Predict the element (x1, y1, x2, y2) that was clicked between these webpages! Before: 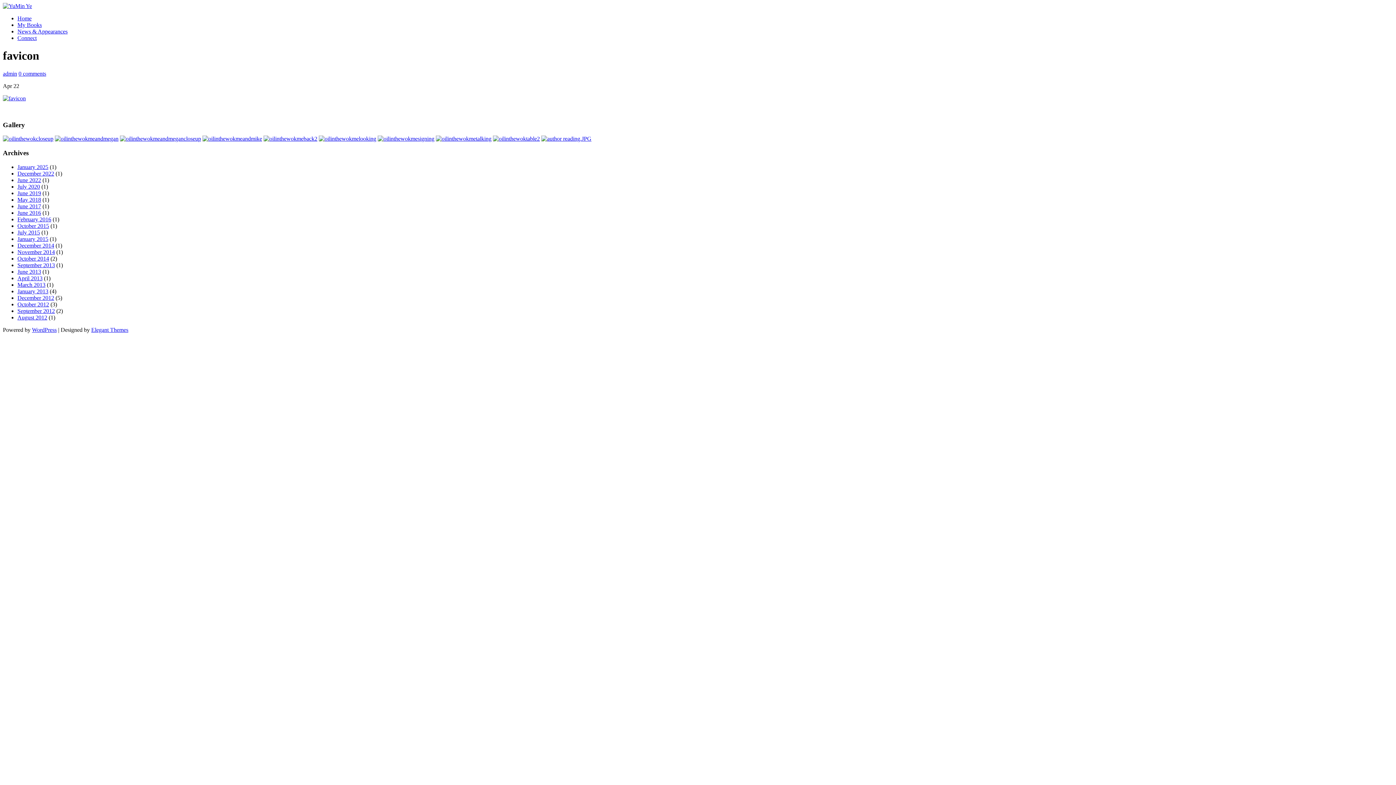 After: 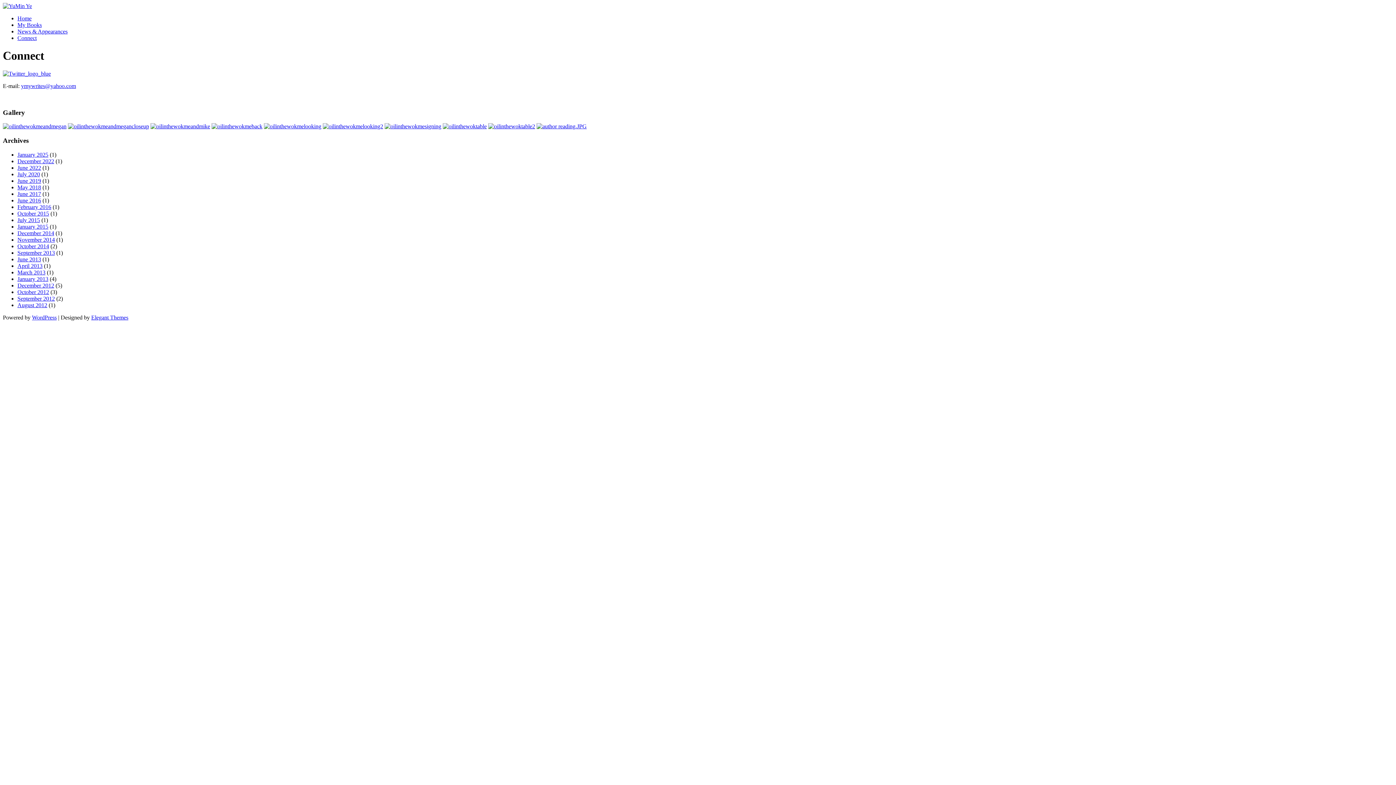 Action: label: Connect bbox: (17, 34, 36, 41)